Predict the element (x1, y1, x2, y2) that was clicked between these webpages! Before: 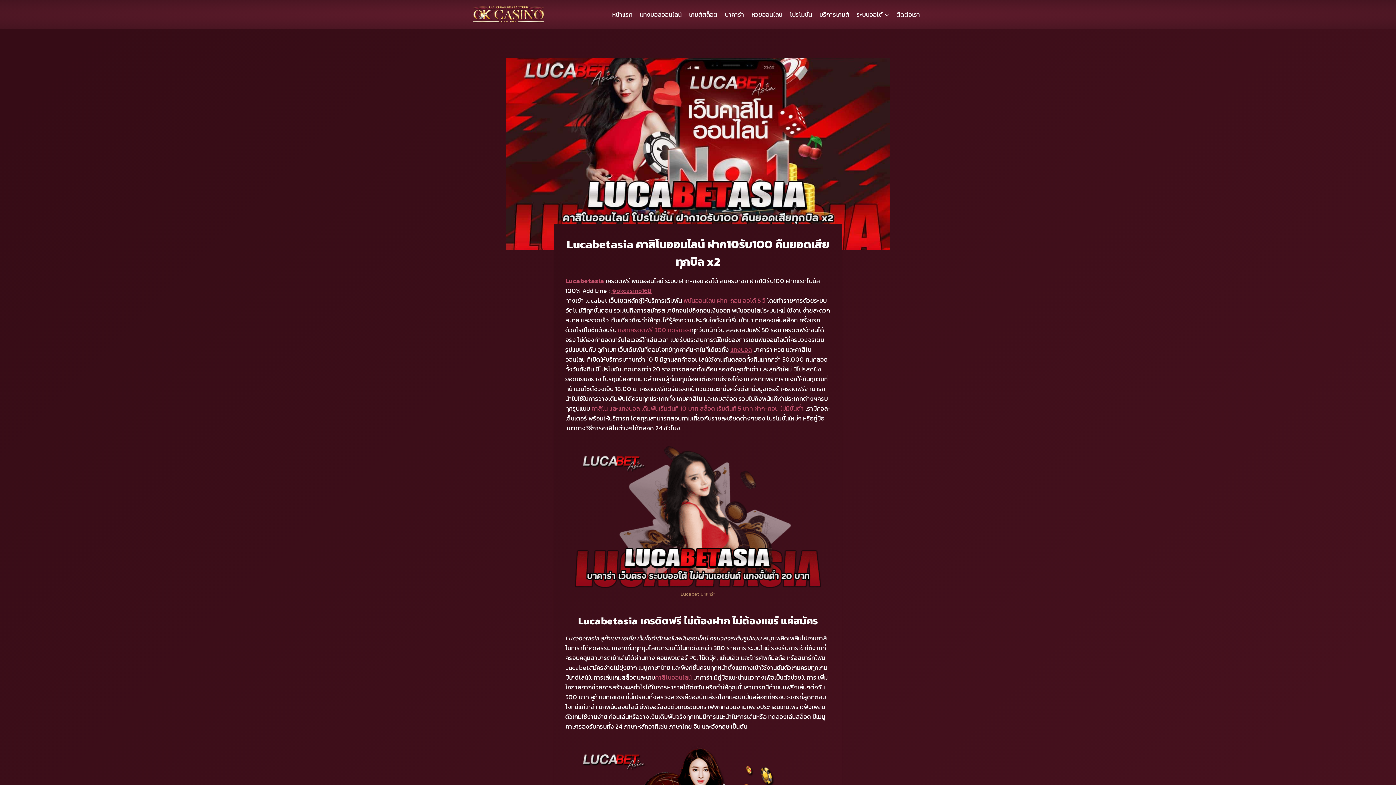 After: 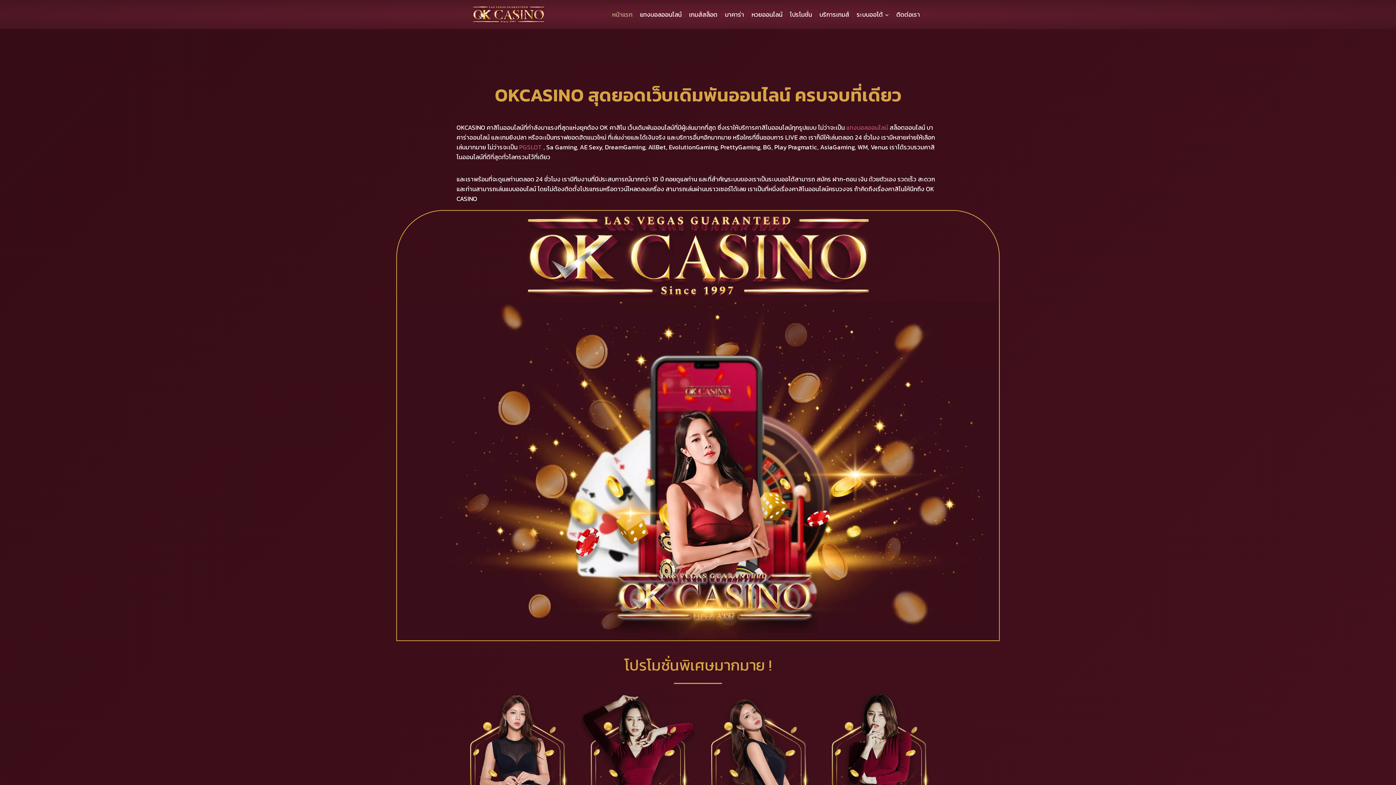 Action: bbox: (655, 673, 692, 682) label: คาสิโนออนไลน์